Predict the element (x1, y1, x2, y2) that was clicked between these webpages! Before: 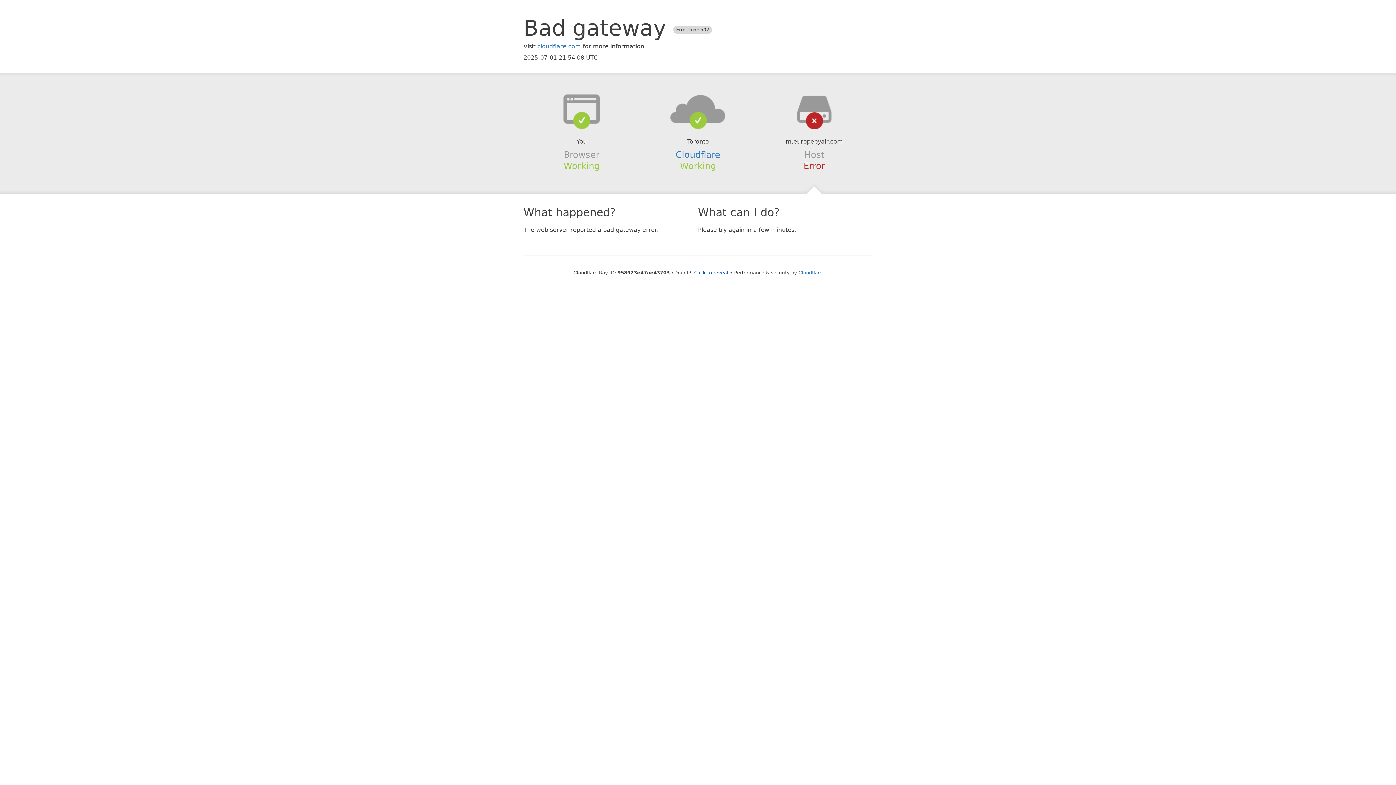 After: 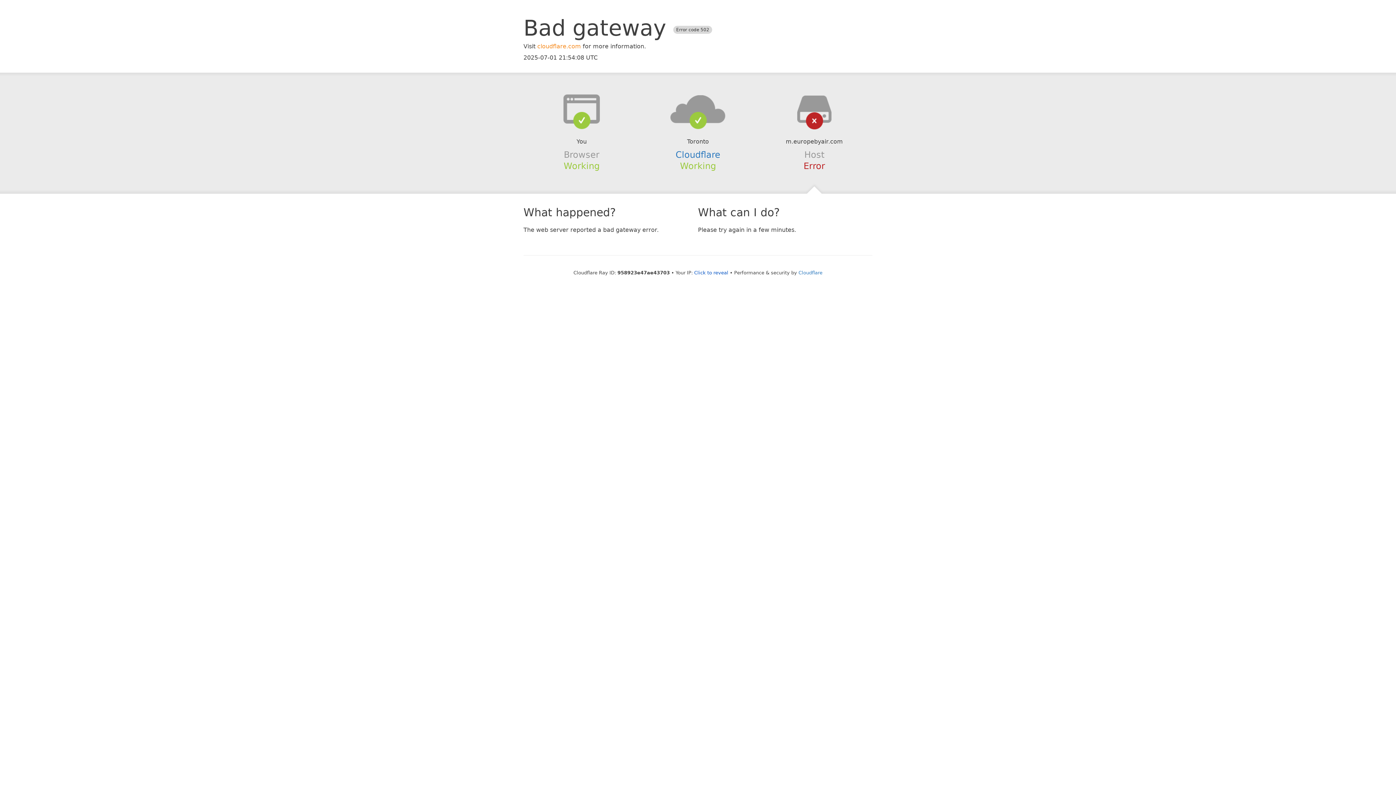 Action: label: cloudflare.com bbox: (537, 42, 581, 49)